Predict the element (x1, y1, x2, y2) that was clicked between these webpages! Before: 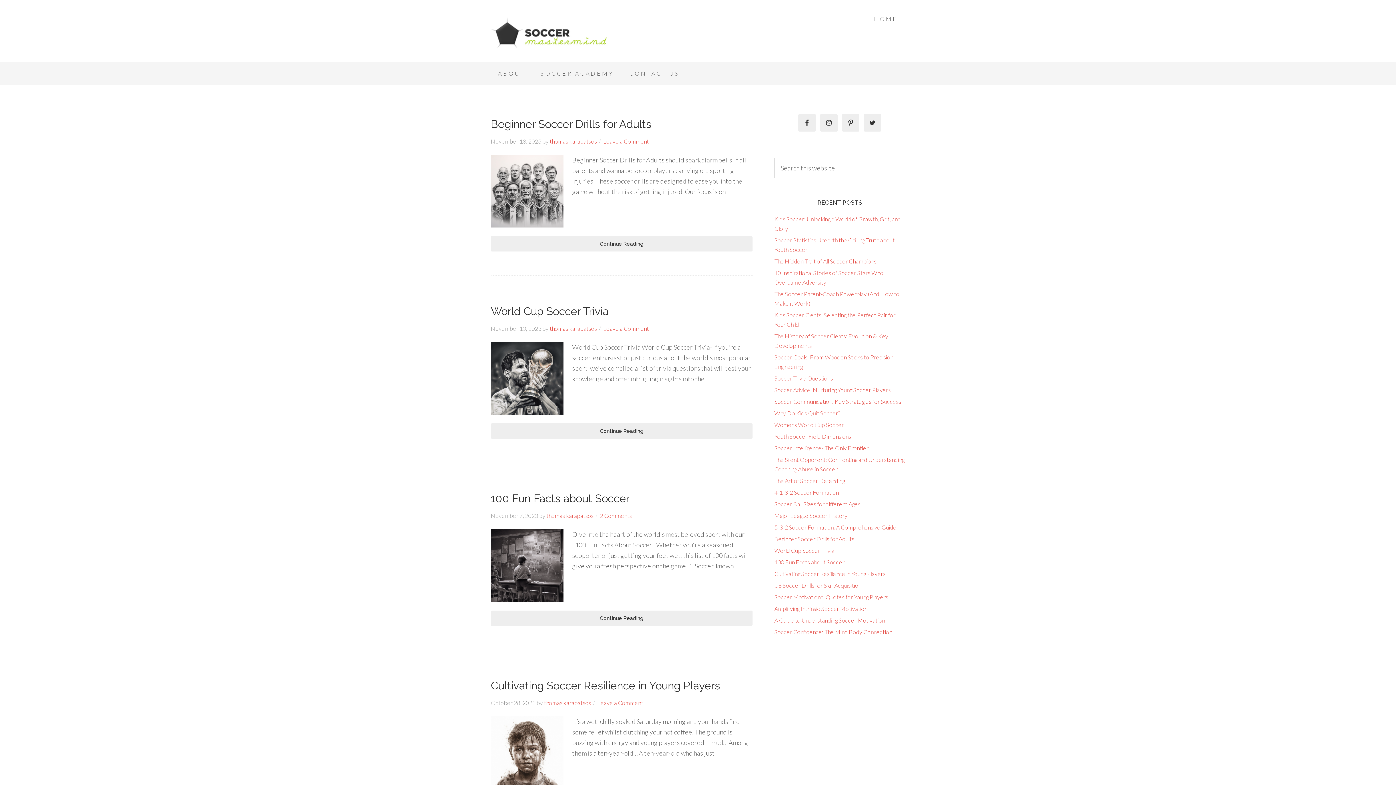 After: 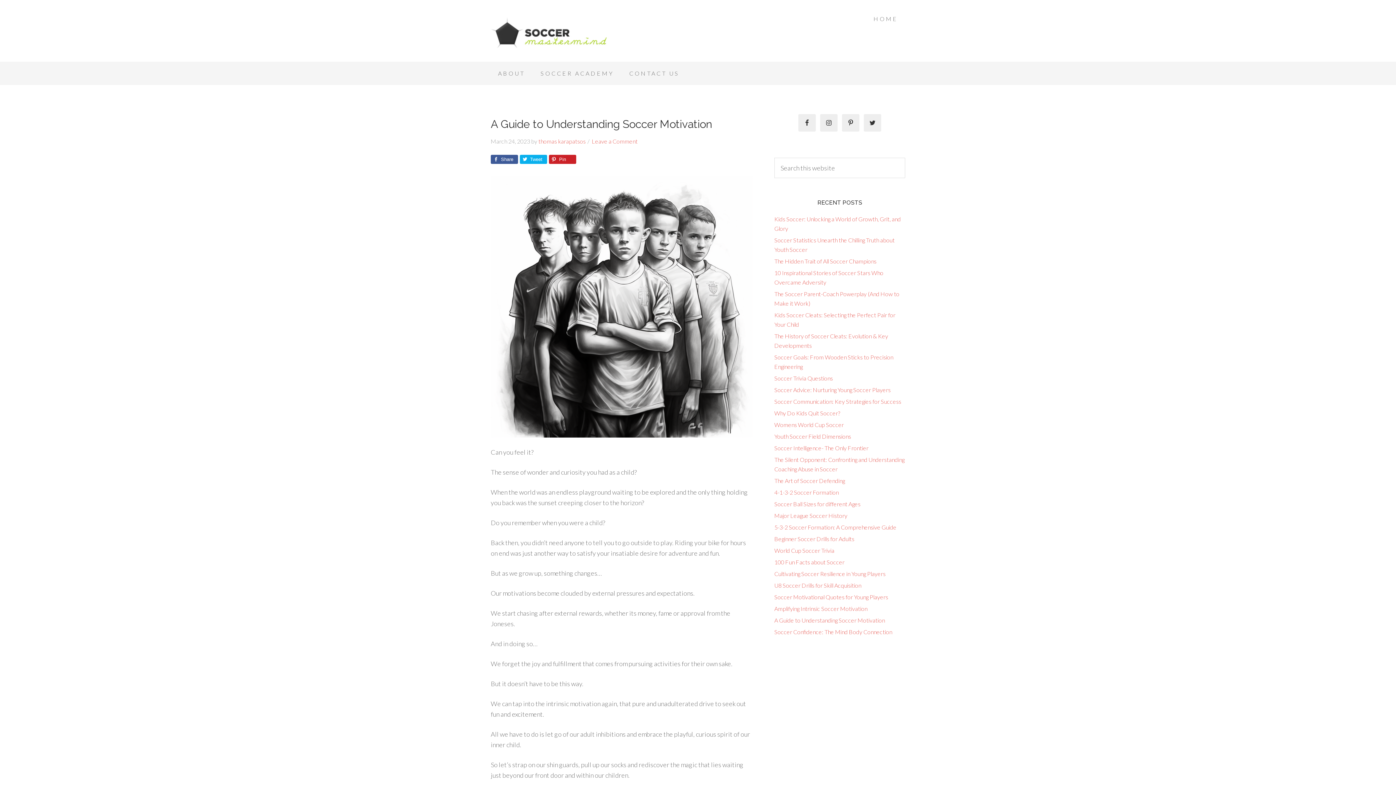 Action: bbox: (774, 617, 885, 624) label: A Guide to Understanding Soccer Motivation